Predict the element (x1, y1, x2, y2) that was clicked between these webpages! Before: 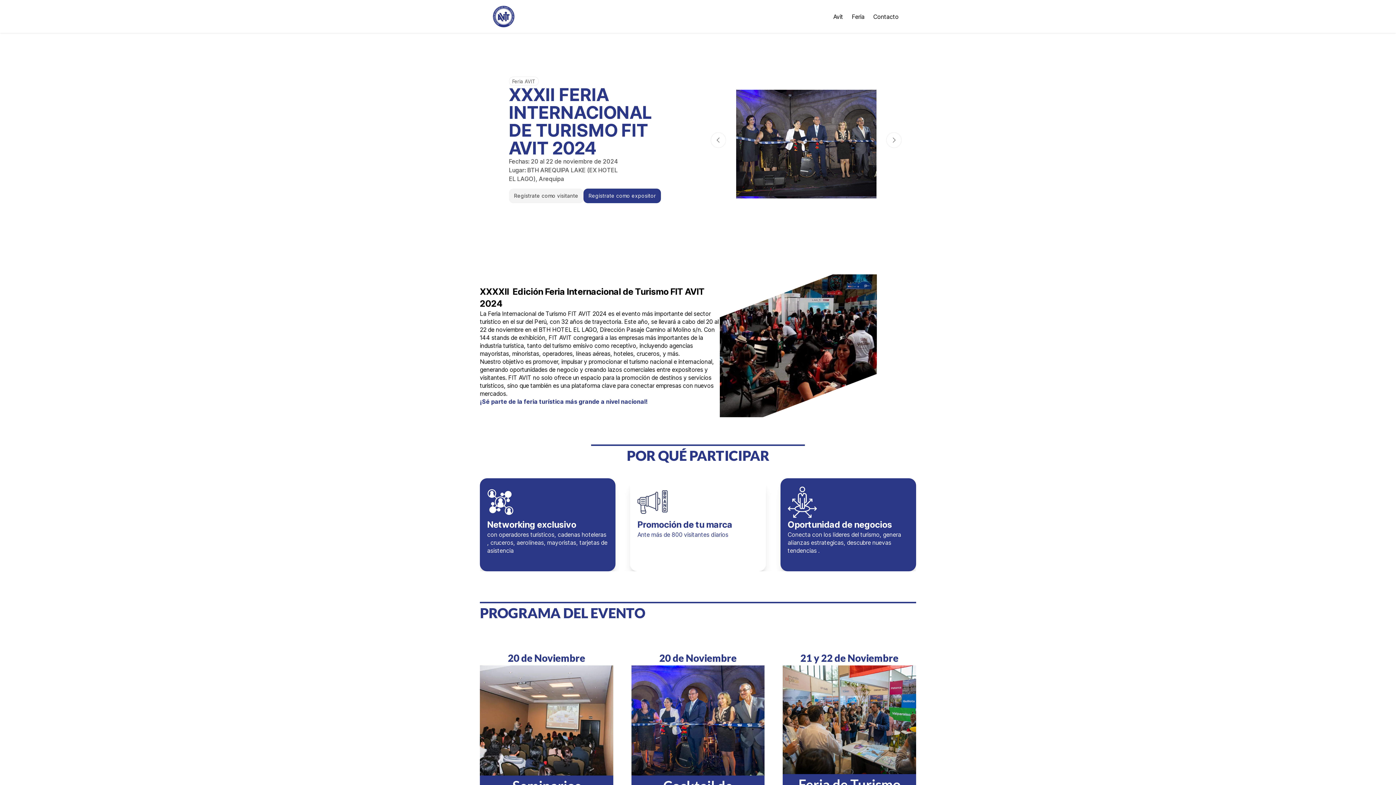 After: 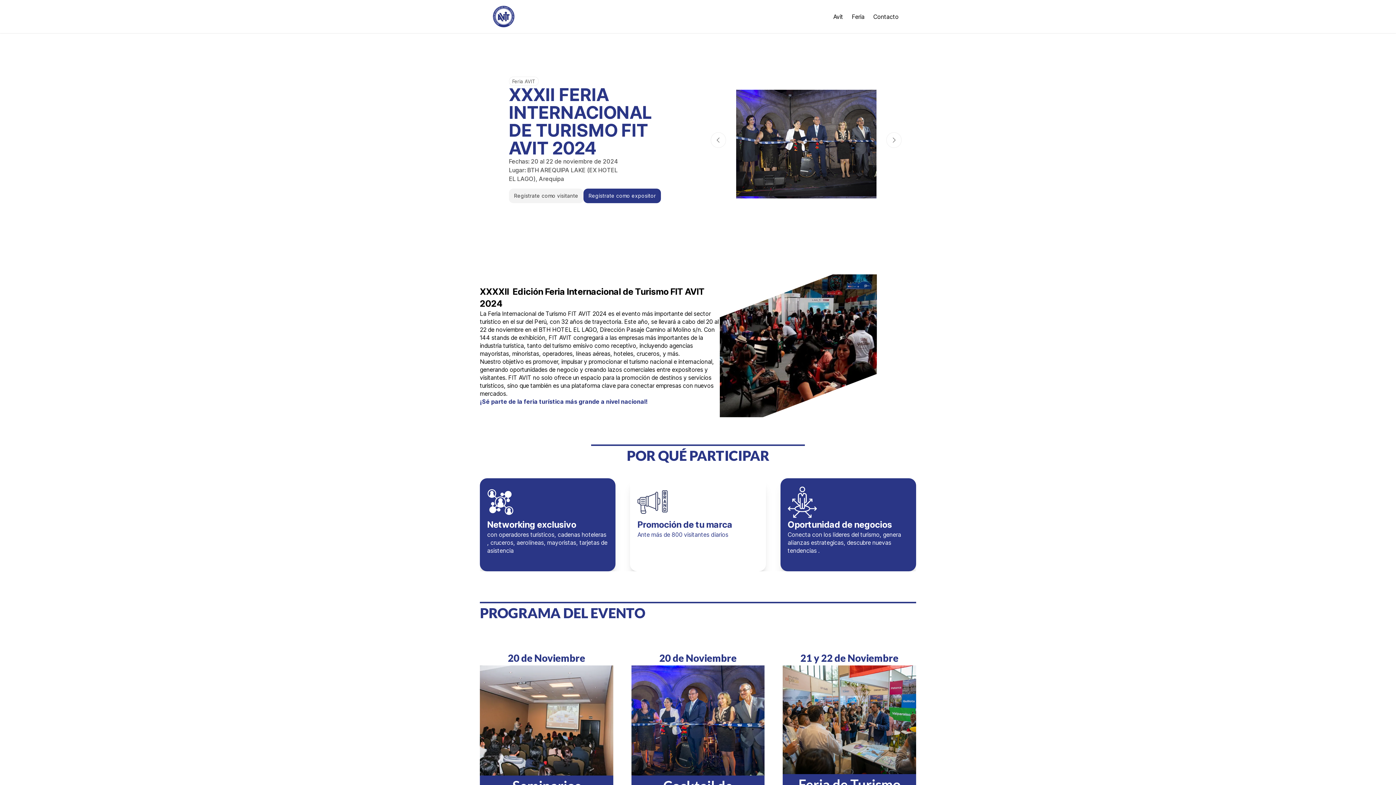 Action: bbox: (847, 8, 869, 24) label: Feria